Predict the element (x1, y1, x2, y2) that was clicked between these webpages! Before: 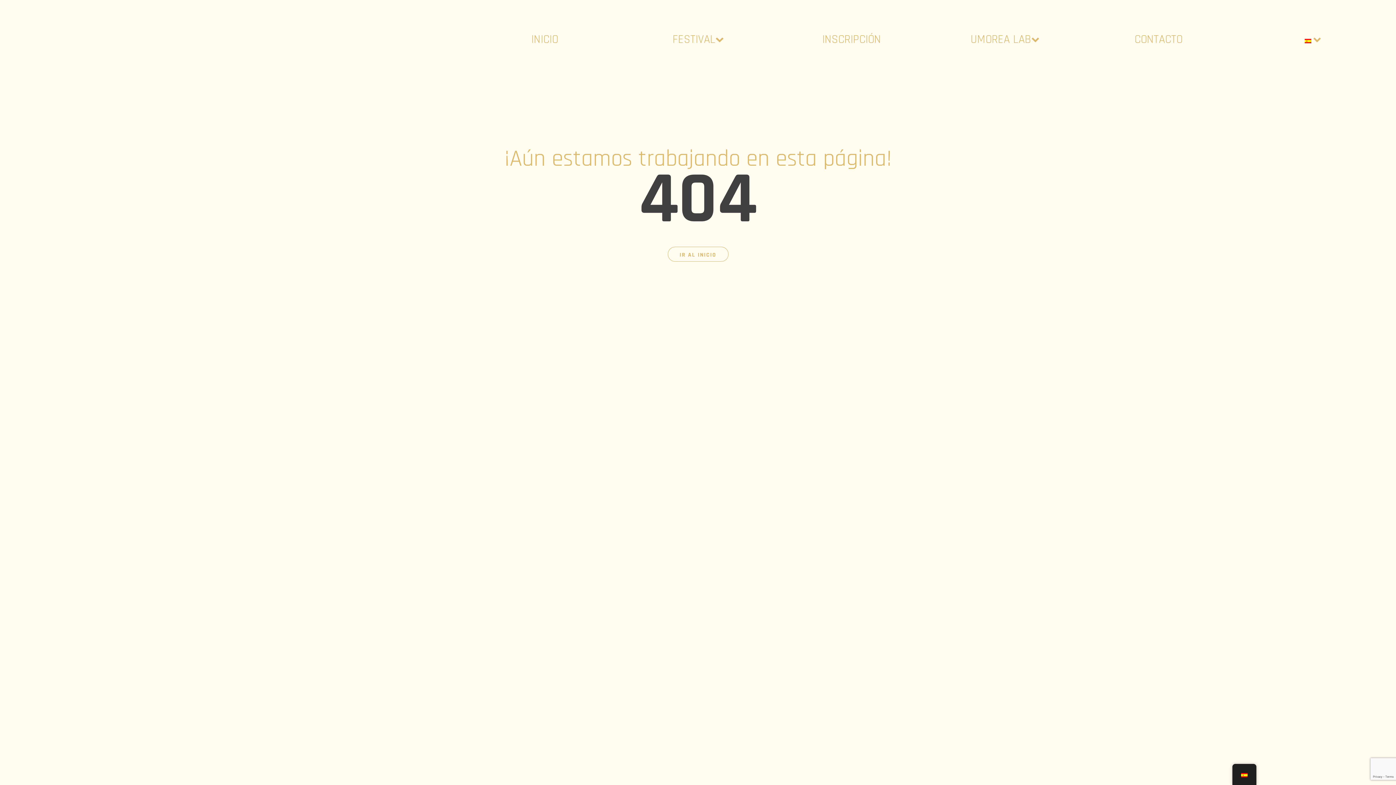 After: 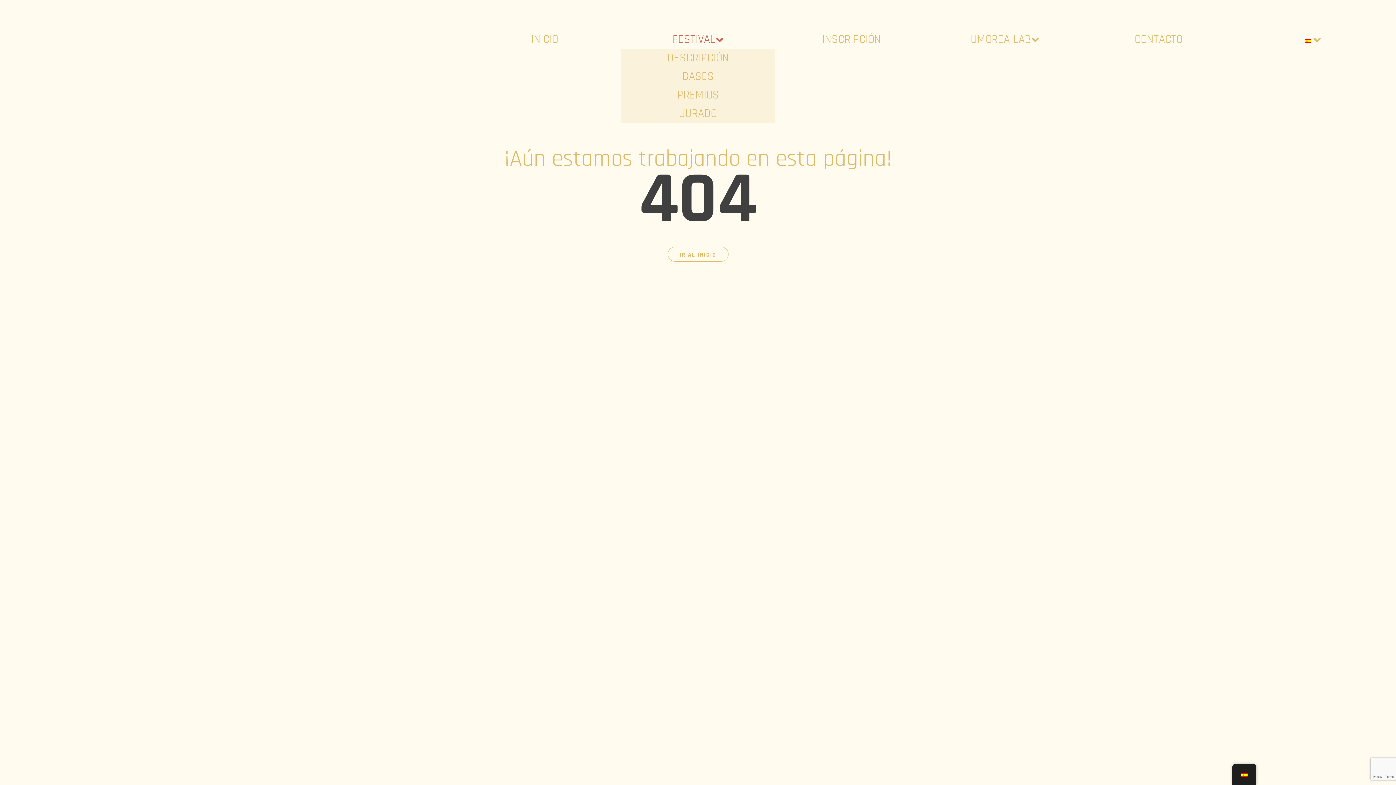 Action: label: FESTIVAL bbox: (621, 30, 775, 48)